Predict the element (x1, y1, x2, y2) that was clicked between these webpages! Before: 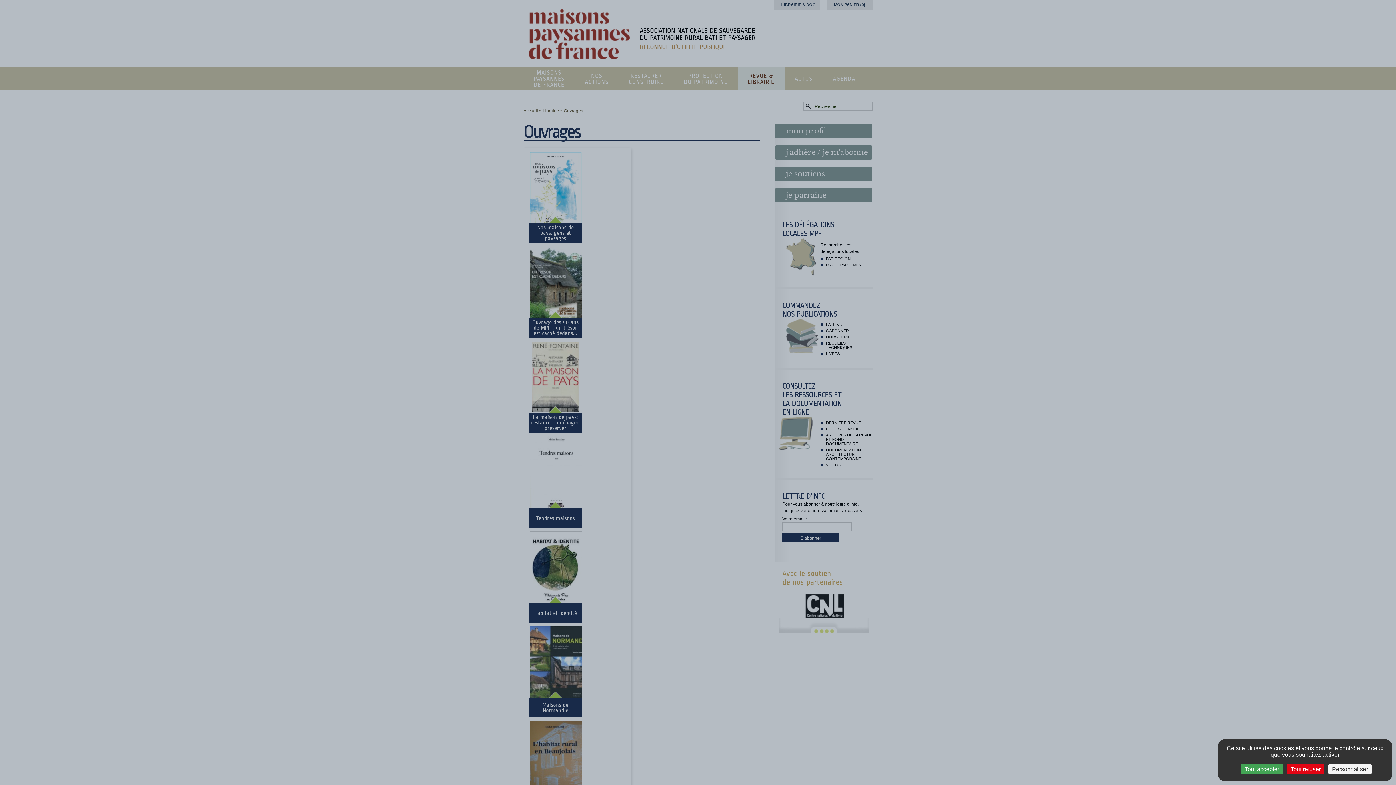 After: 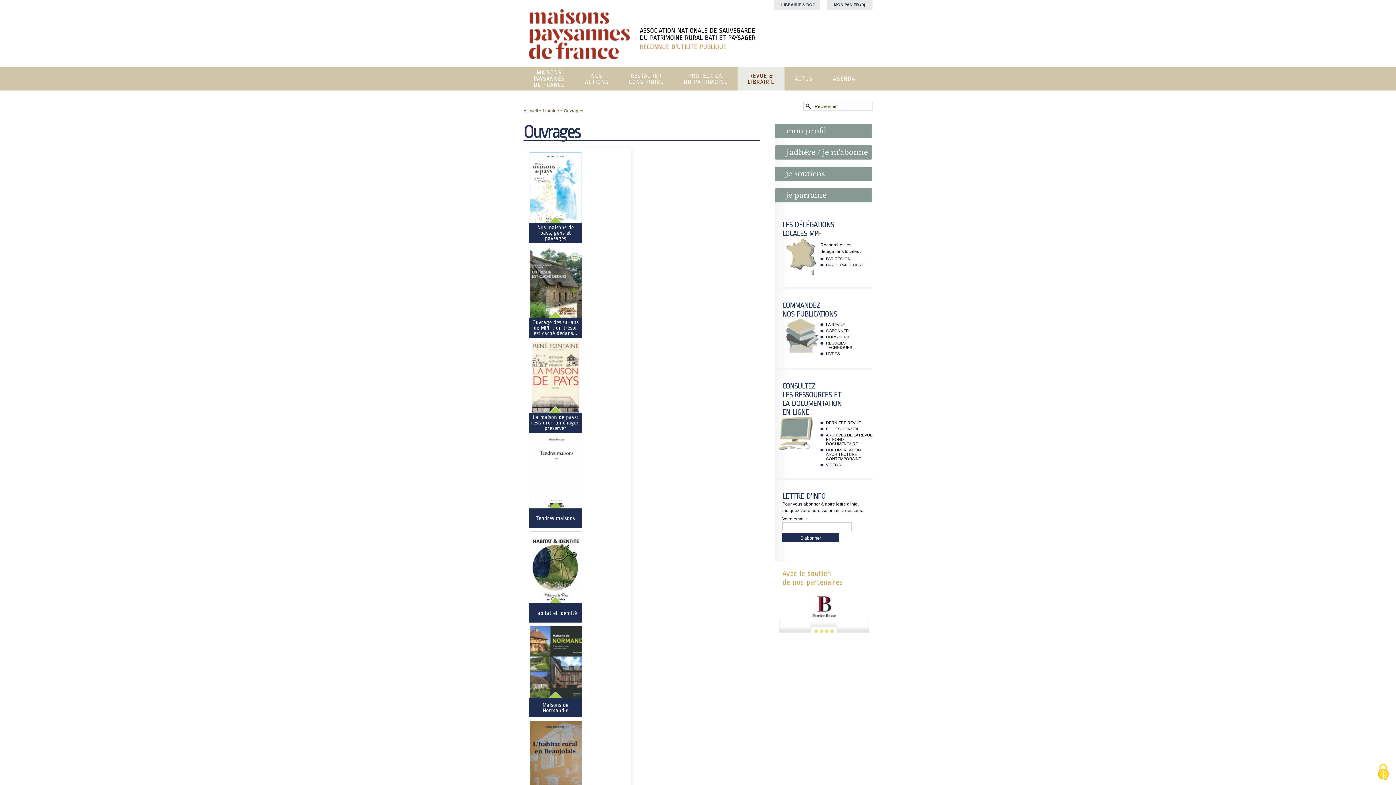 Action: label: Cookies : Tout refuser bbox: (1287, 764, 1324, 774)